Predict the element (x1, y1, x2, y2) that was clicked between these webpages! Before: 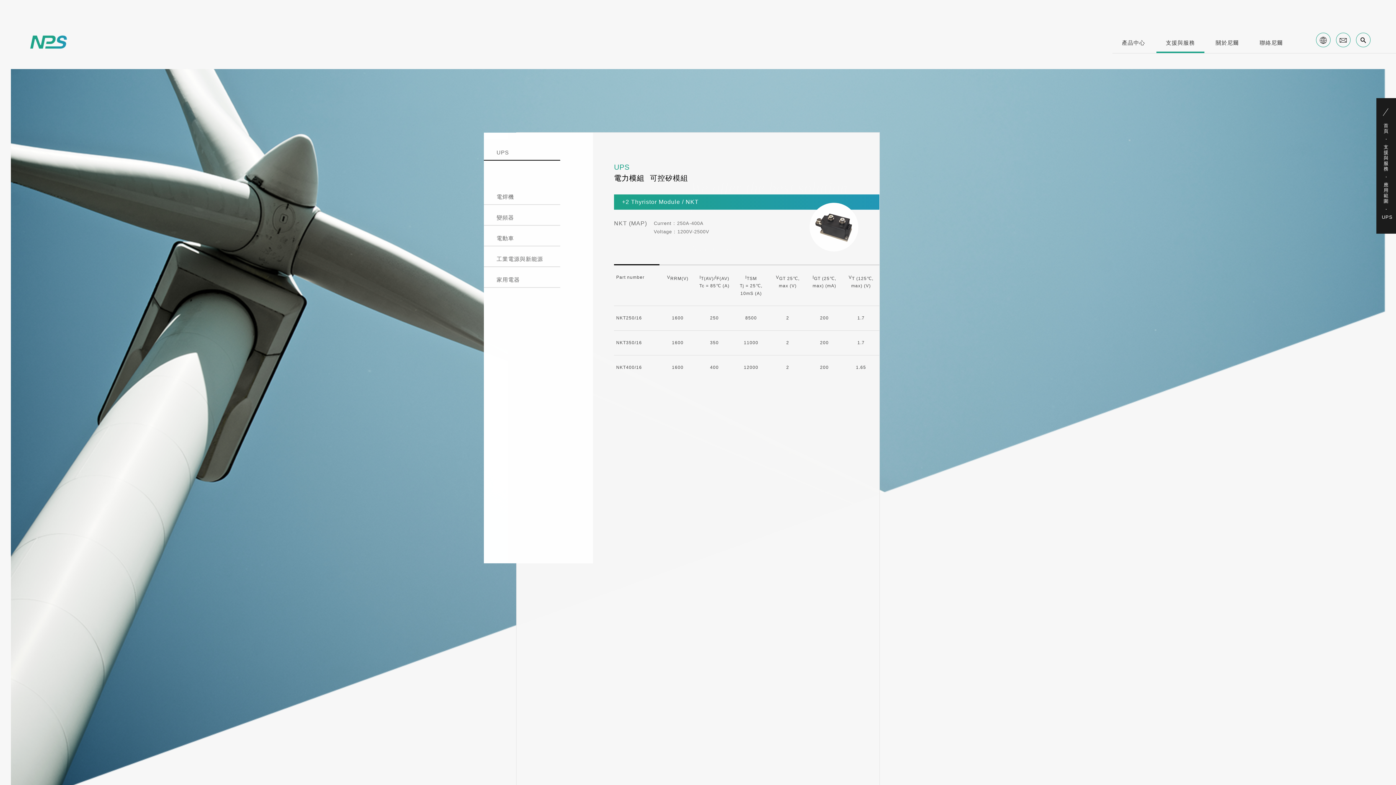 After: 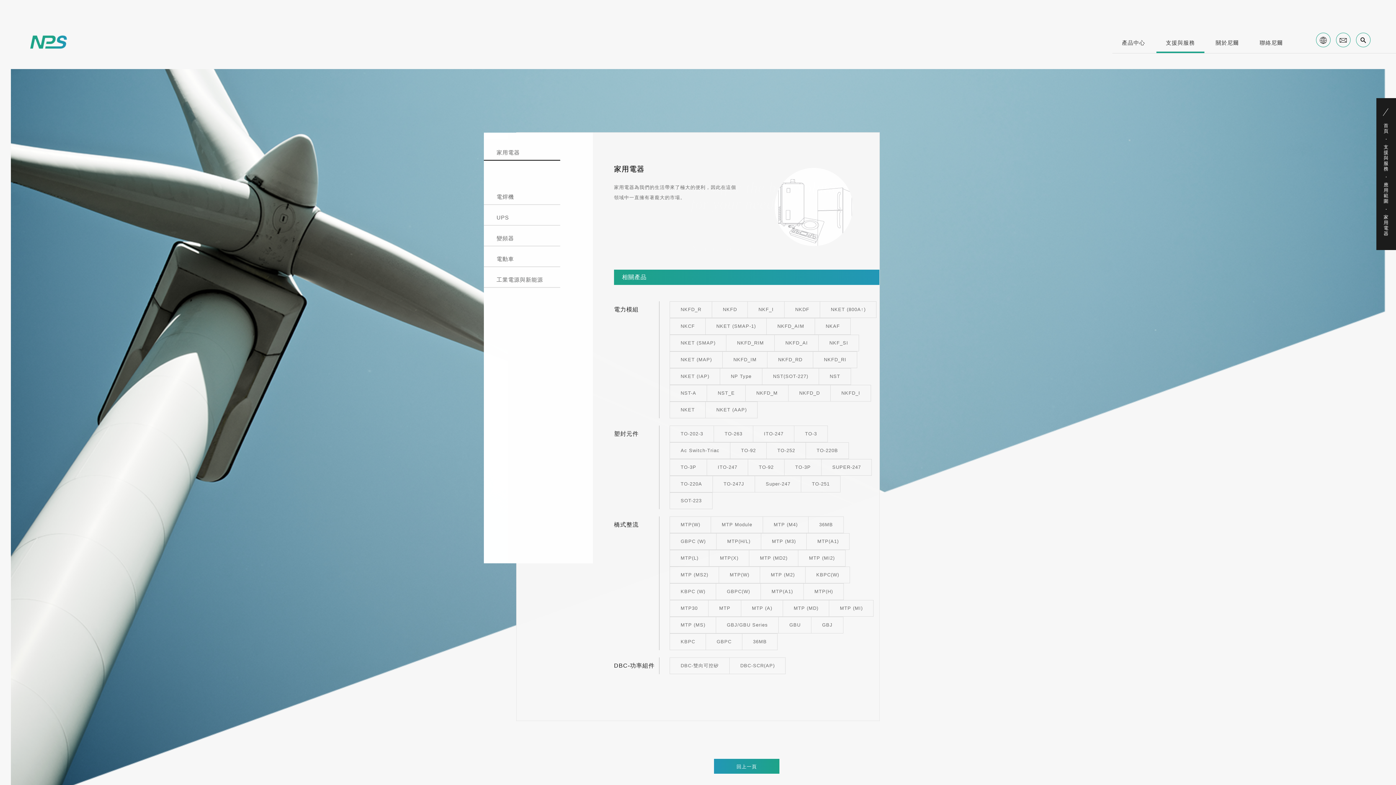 Action: label: 家用電器 bbox: (484, 272, 560, 288)